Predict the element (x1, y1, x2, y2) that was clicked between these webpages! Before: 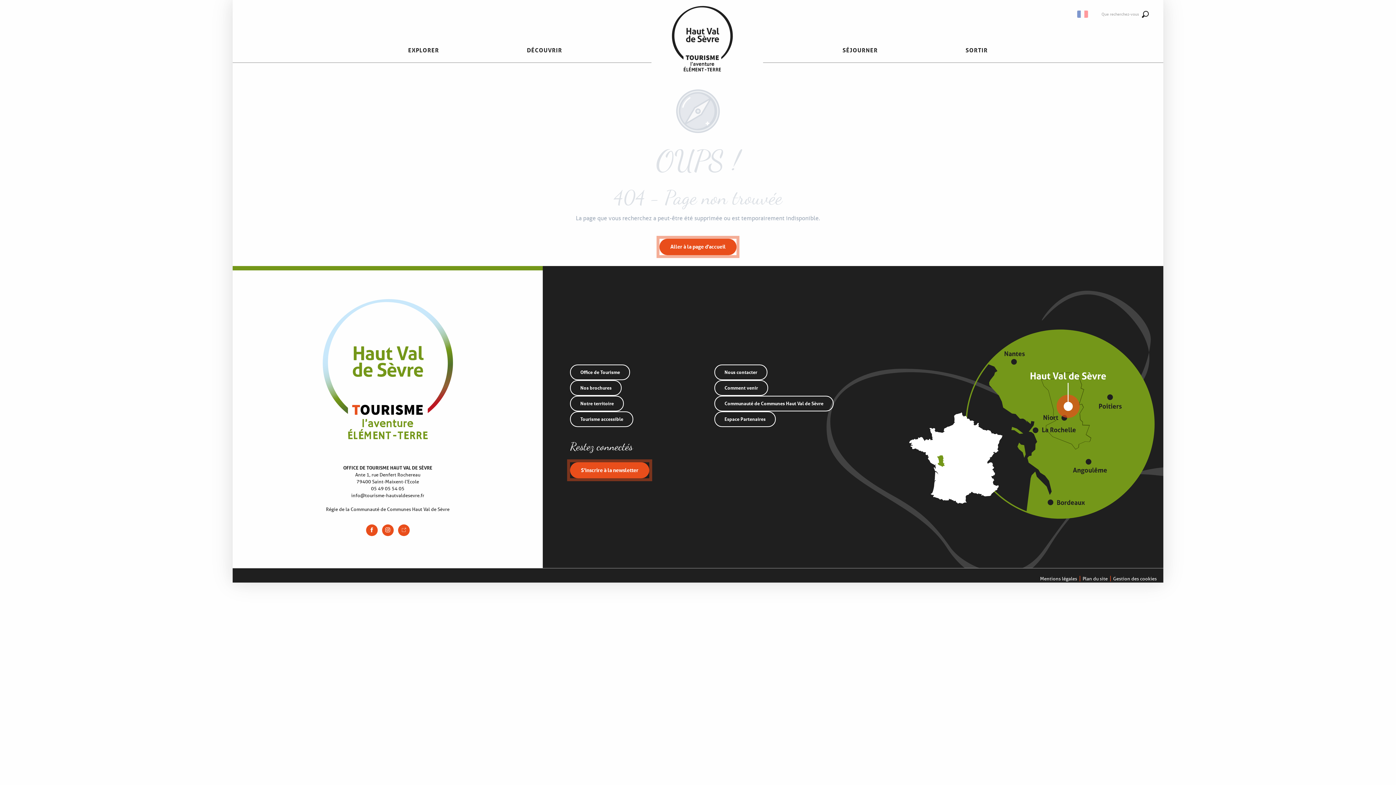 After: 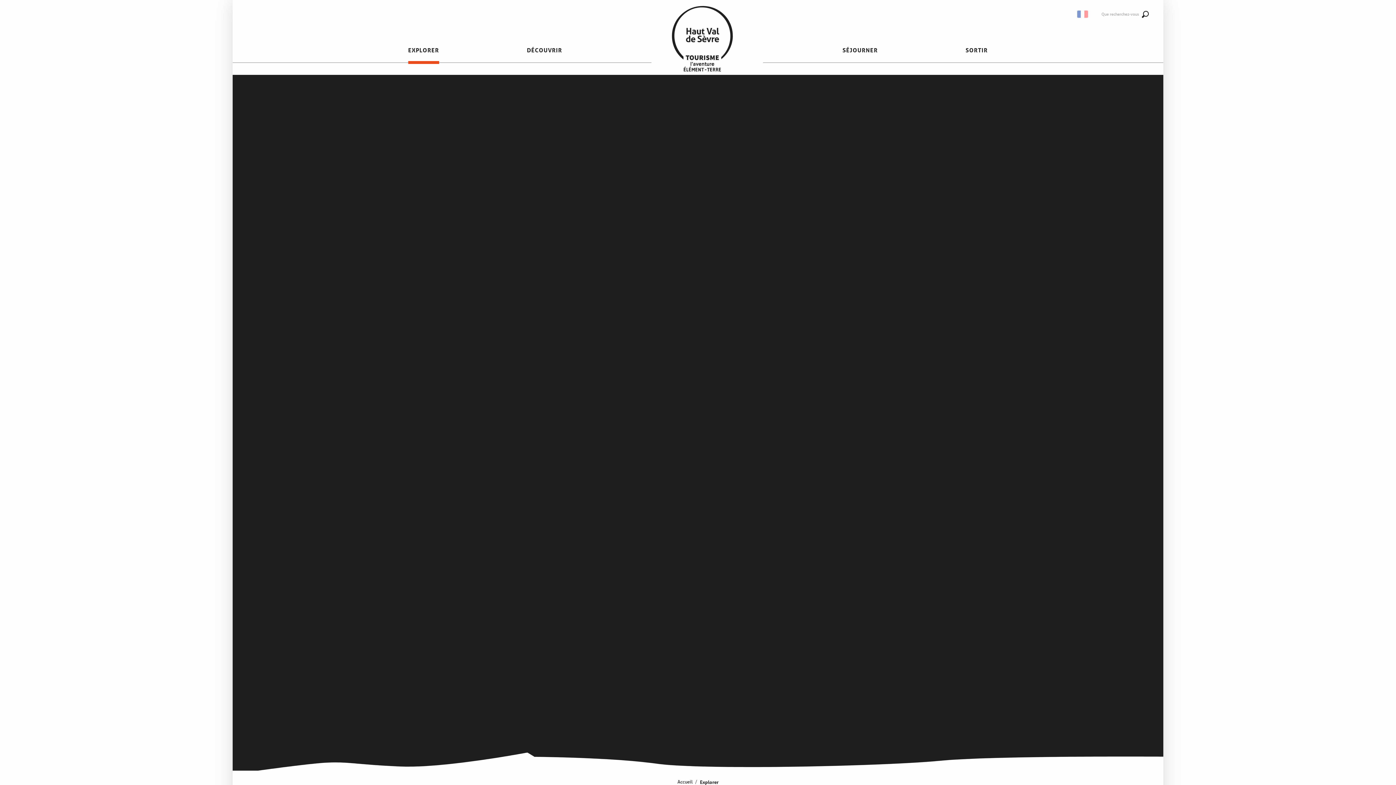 Action: label: EXPLORER bbox: (402, 36, 445, 64)